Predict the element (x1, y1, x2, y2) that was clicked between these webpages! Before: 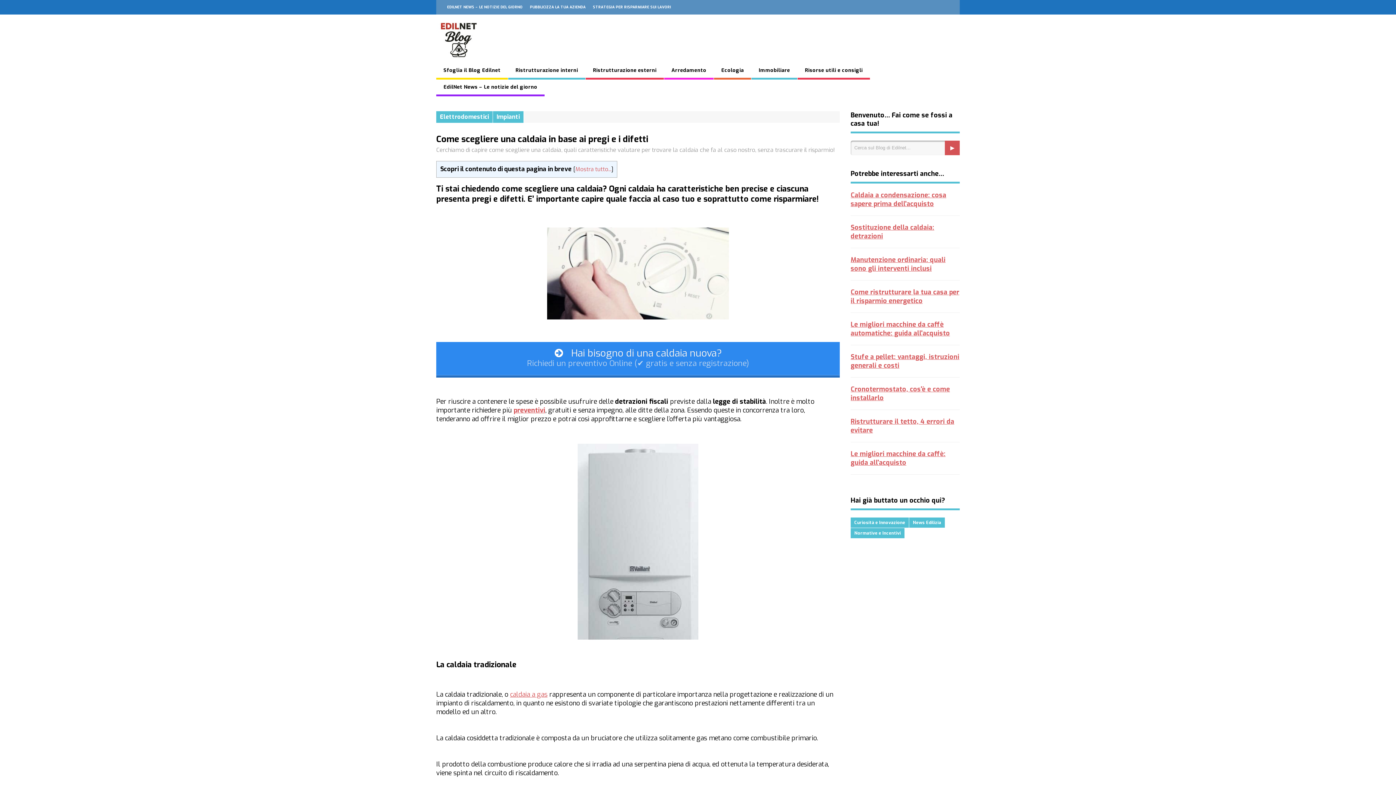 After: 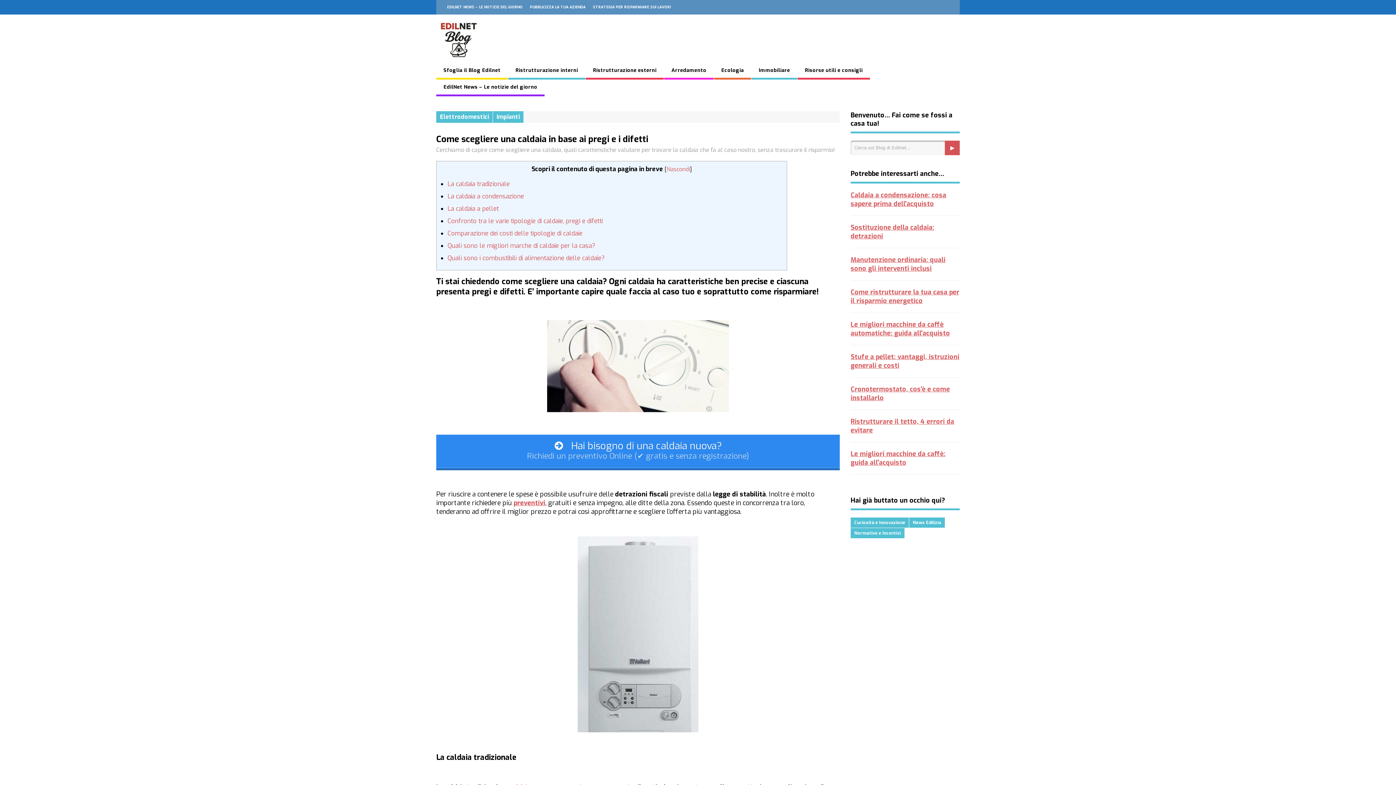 Action: label: Mostra tutto... bbox: (575, 165, 611, 173)